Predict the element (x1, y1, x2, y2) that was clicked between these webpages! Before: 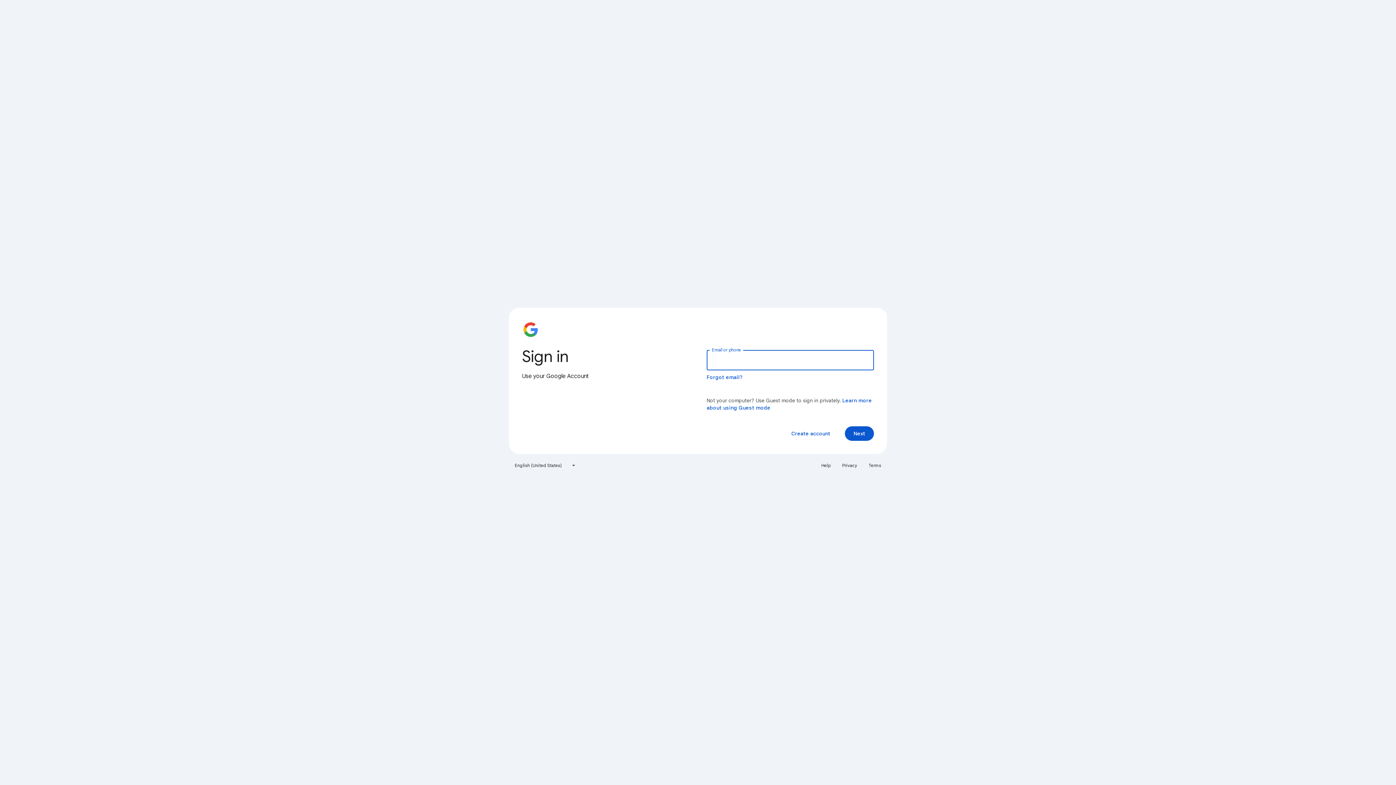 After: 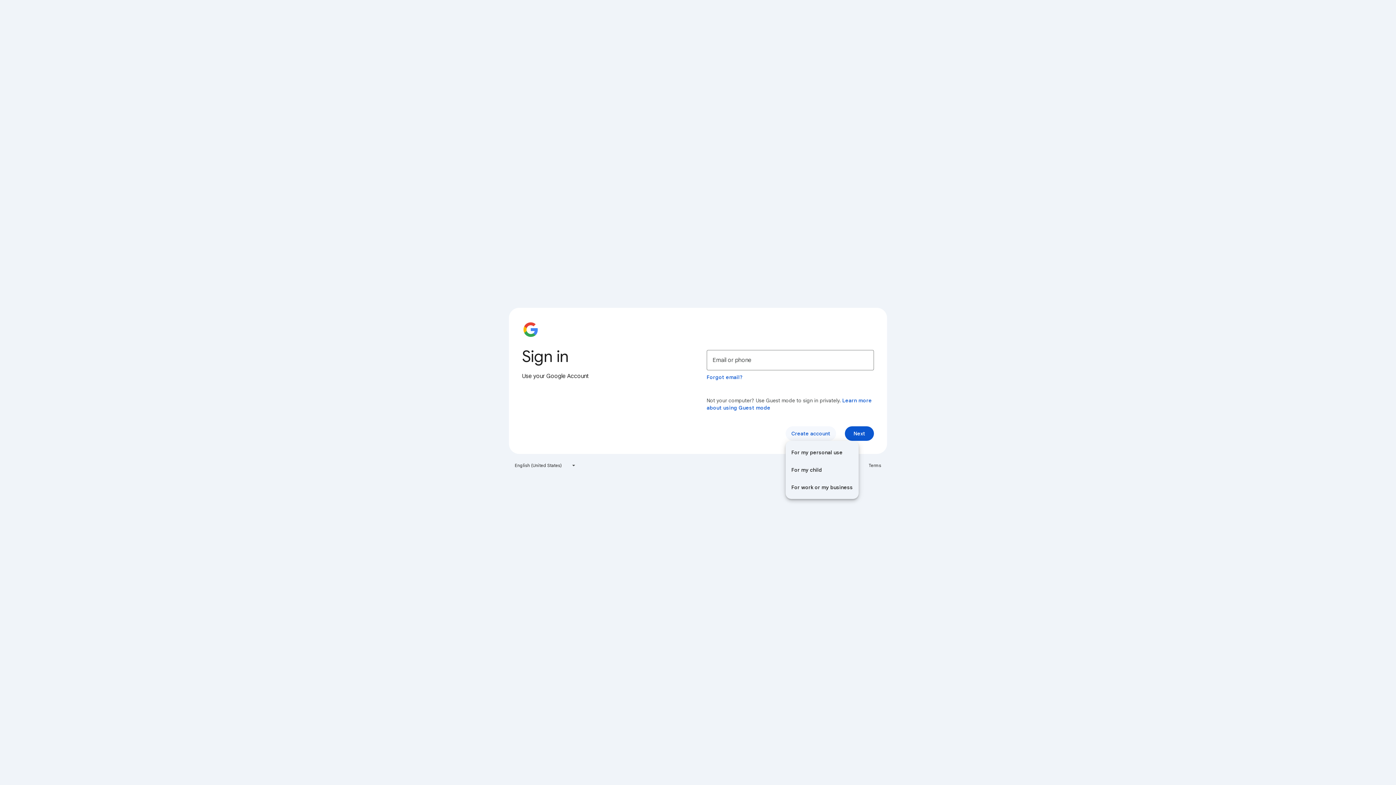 Action: bbox: (785, 426, 836, 441) label: Create account